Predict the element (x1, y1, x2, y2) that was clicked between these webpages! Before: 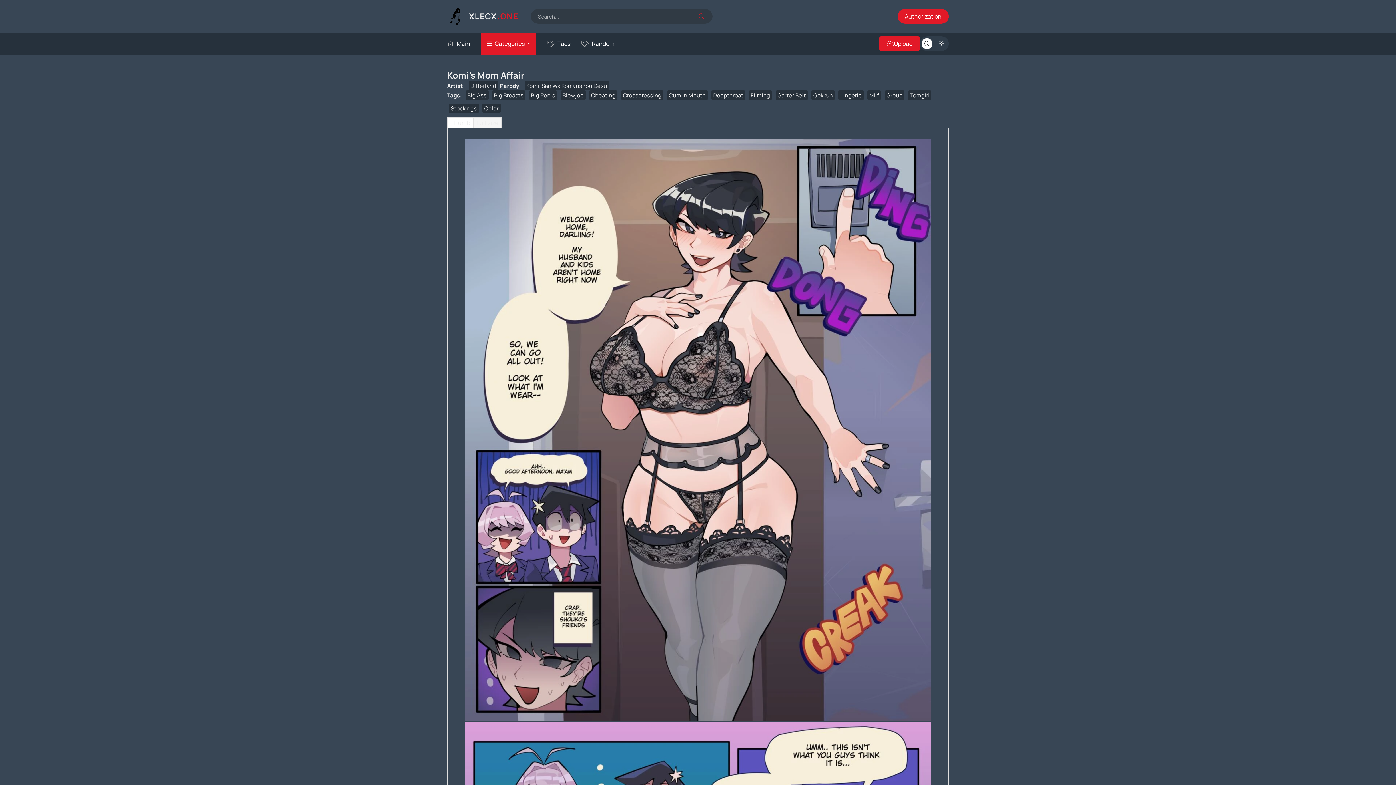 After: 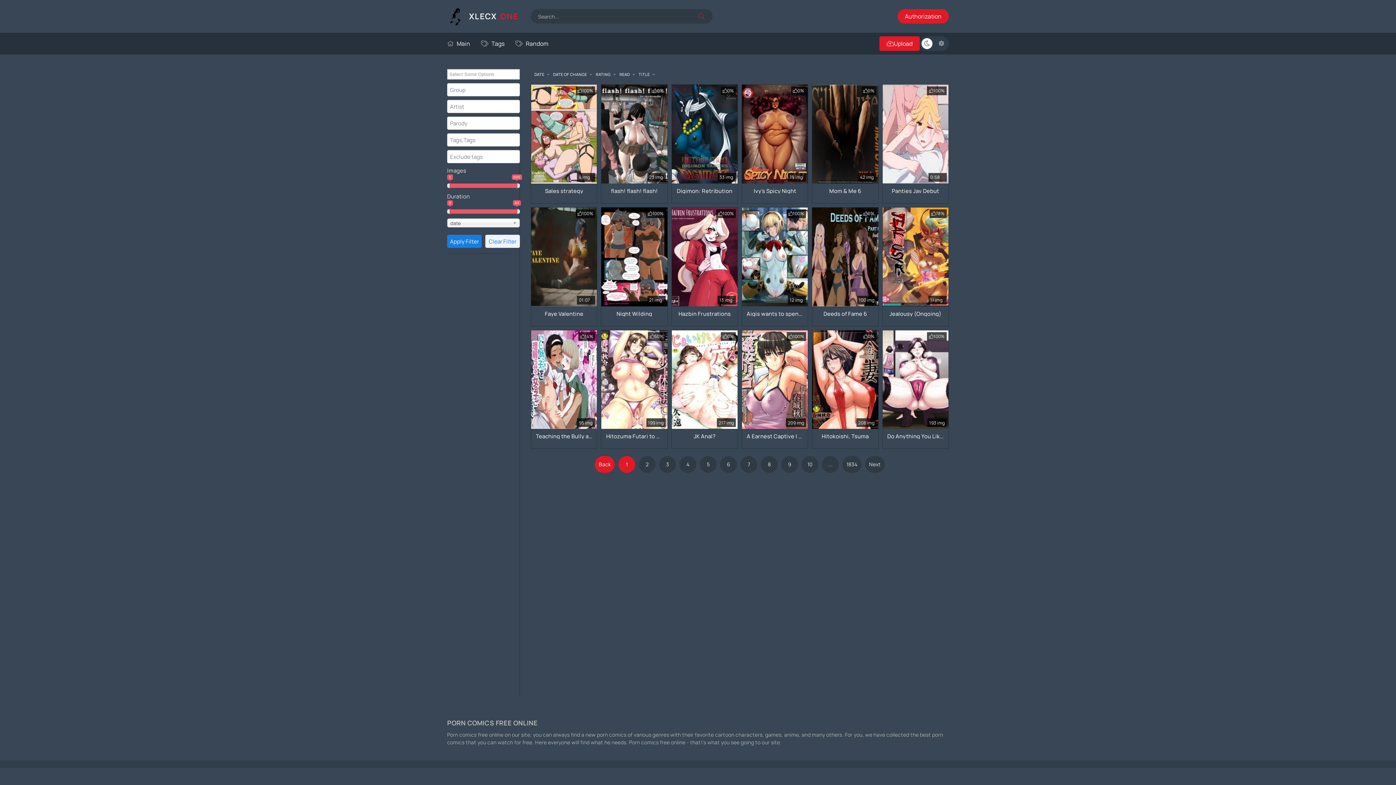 Action: bbox: (447, 7, 520, 25) label: XLECX.ONE